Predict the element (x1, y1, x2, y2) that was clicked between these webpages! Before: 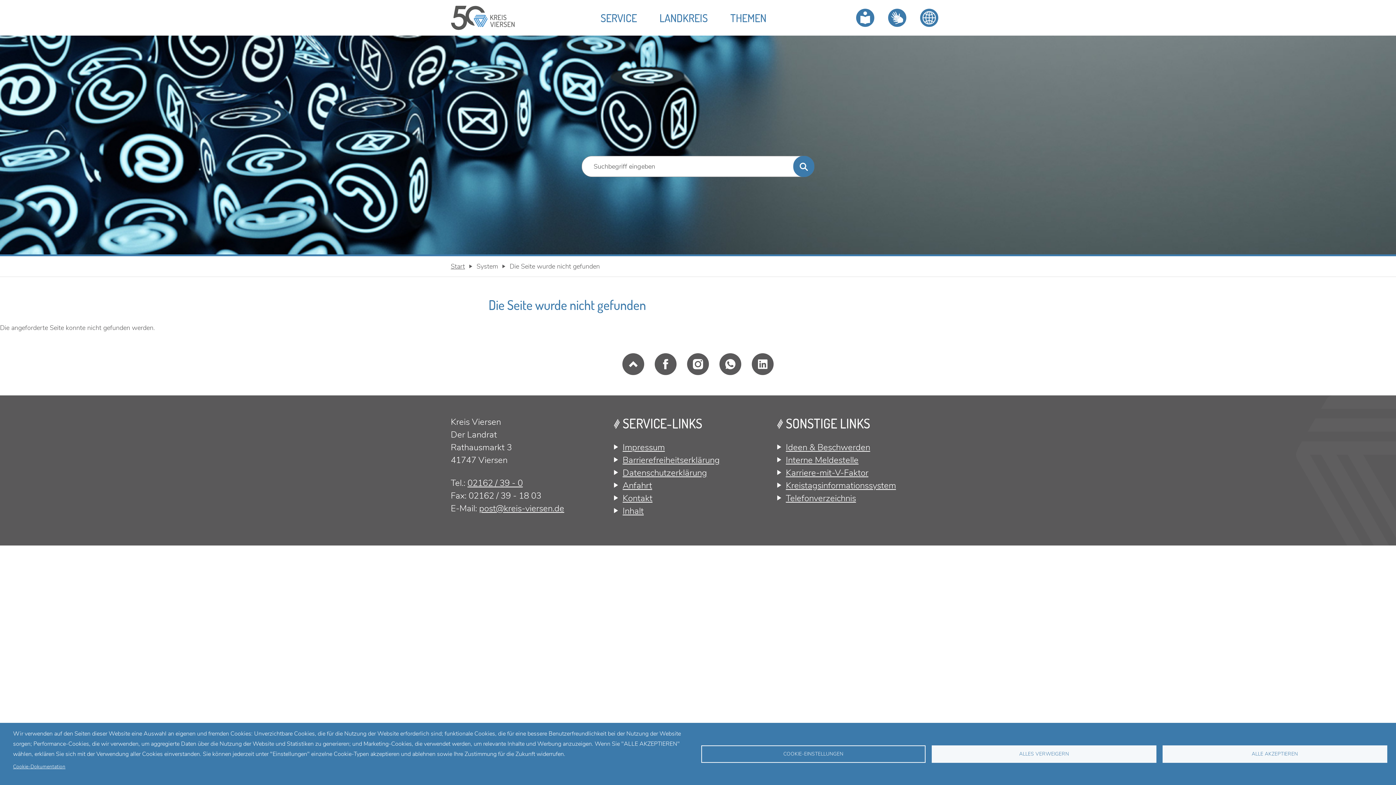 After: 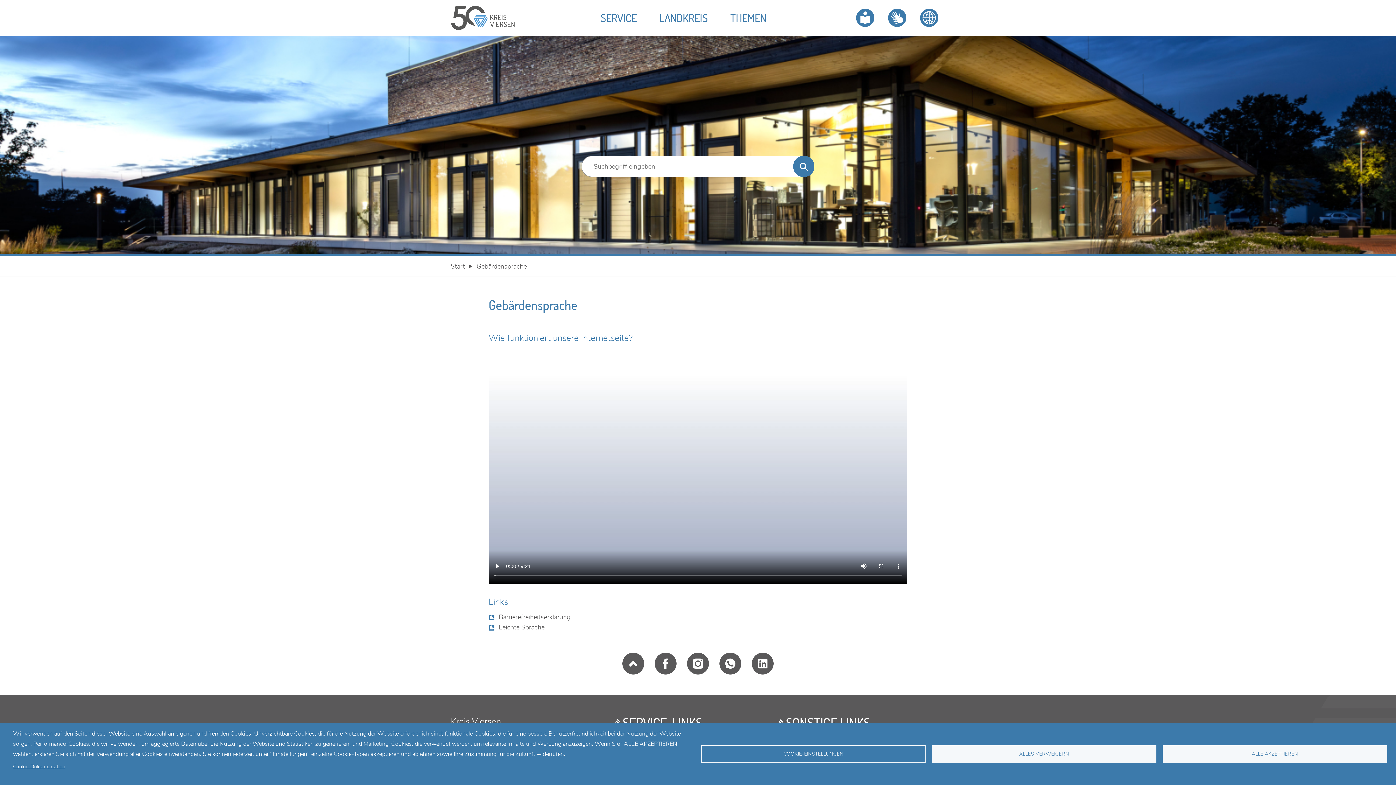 Action: bbox: (881, 0, 913, 32)